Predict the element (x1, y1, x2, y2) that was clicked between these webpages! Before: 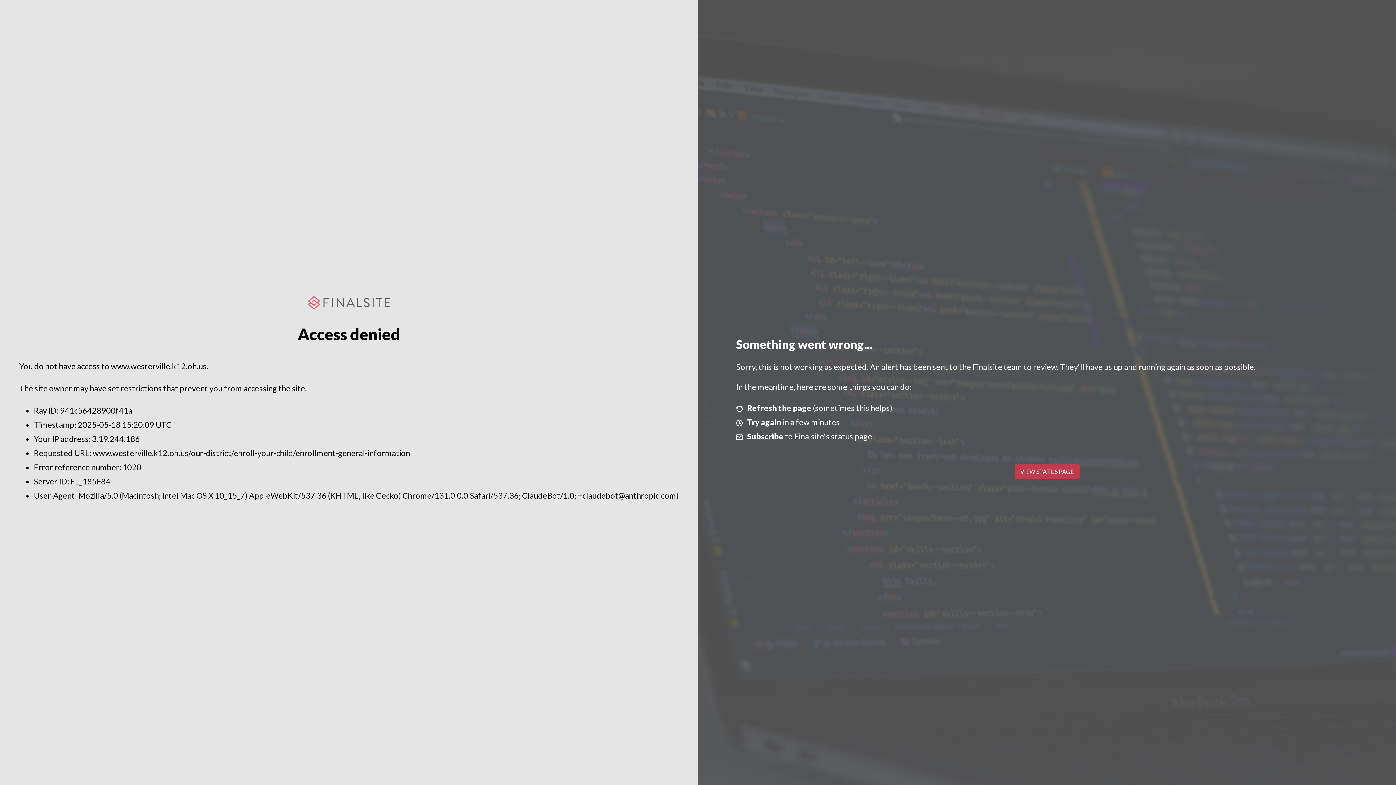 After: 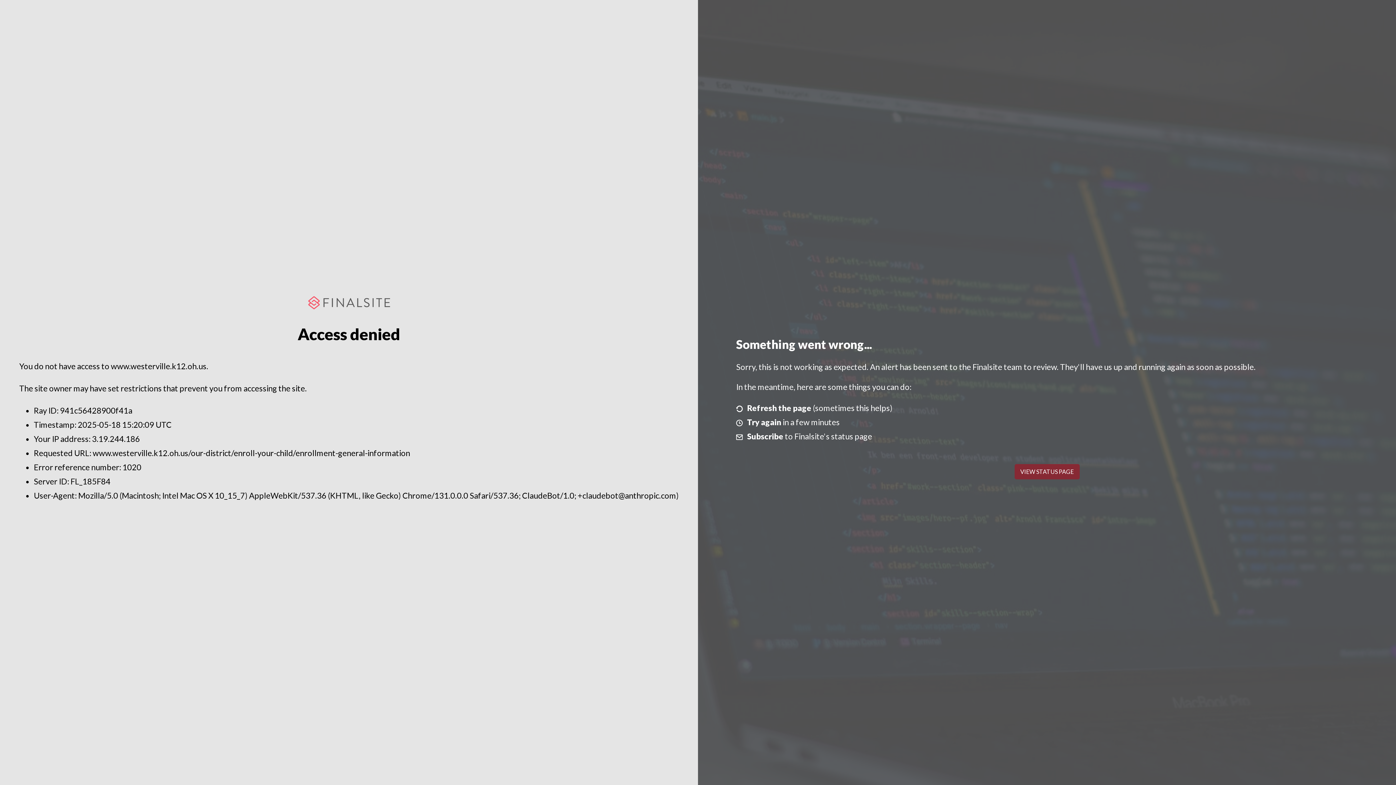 Action: label: VIEW STATUS PAGE bbox: (1014, 464, 1079, 479)